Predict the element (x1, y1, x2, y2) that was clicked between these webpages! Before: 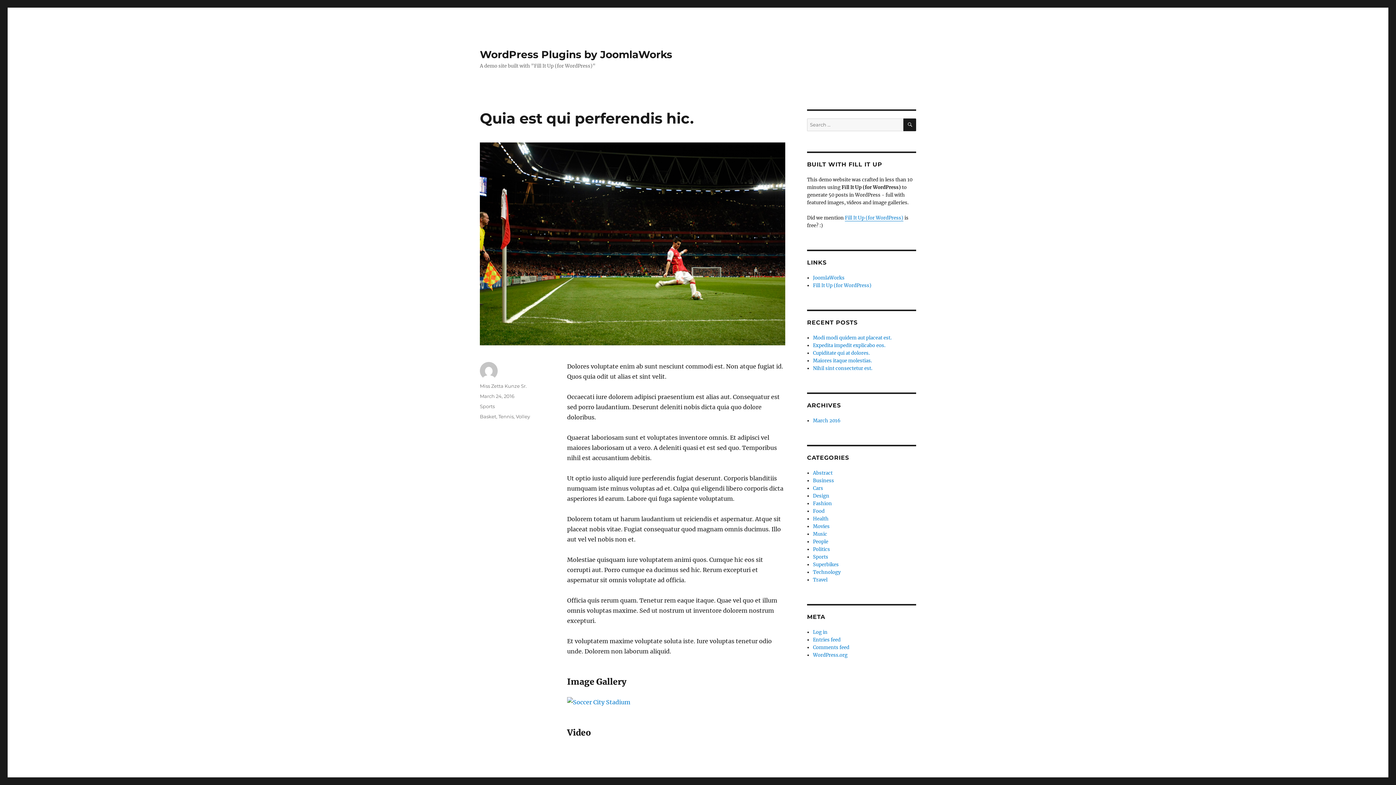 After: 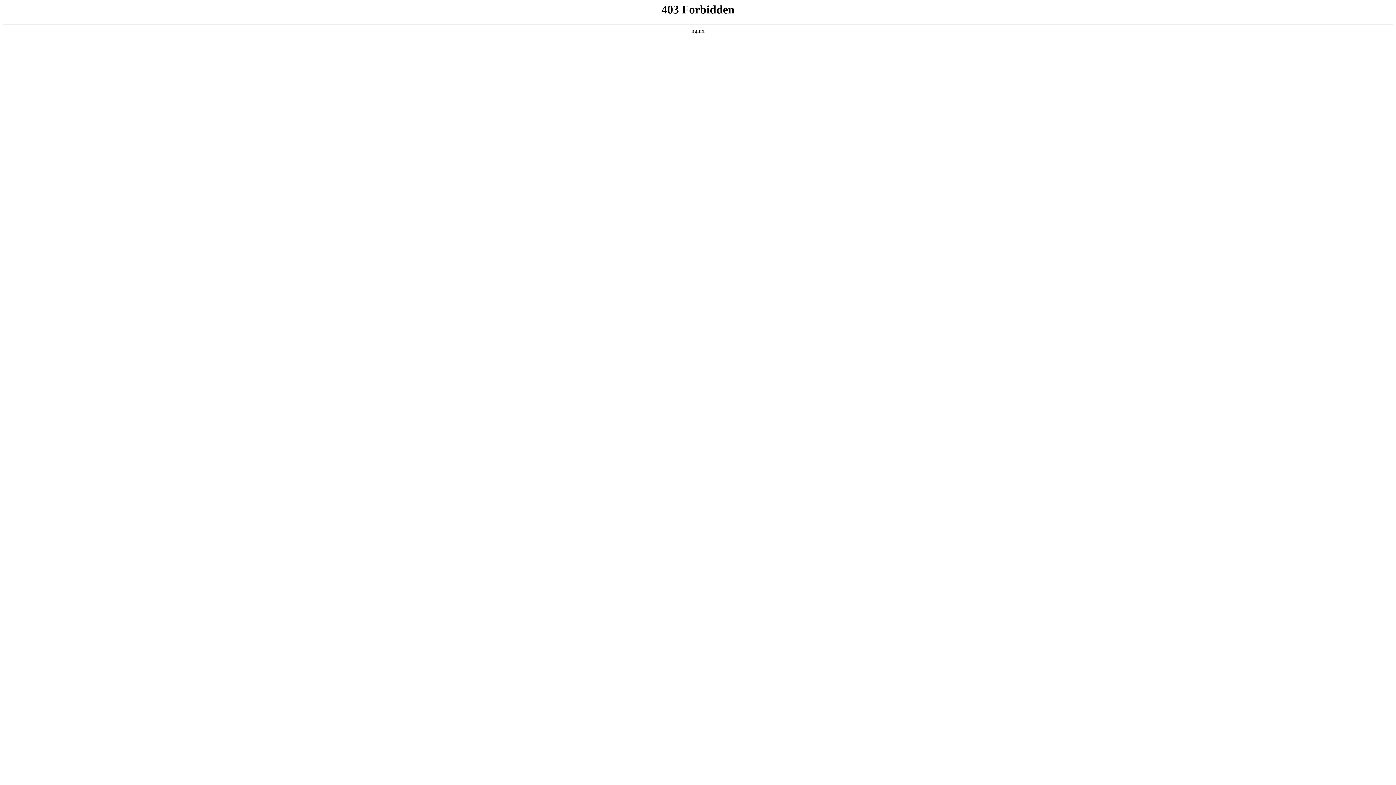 Action: bbox: (813, 652, 847, 658) label: WordPress.org